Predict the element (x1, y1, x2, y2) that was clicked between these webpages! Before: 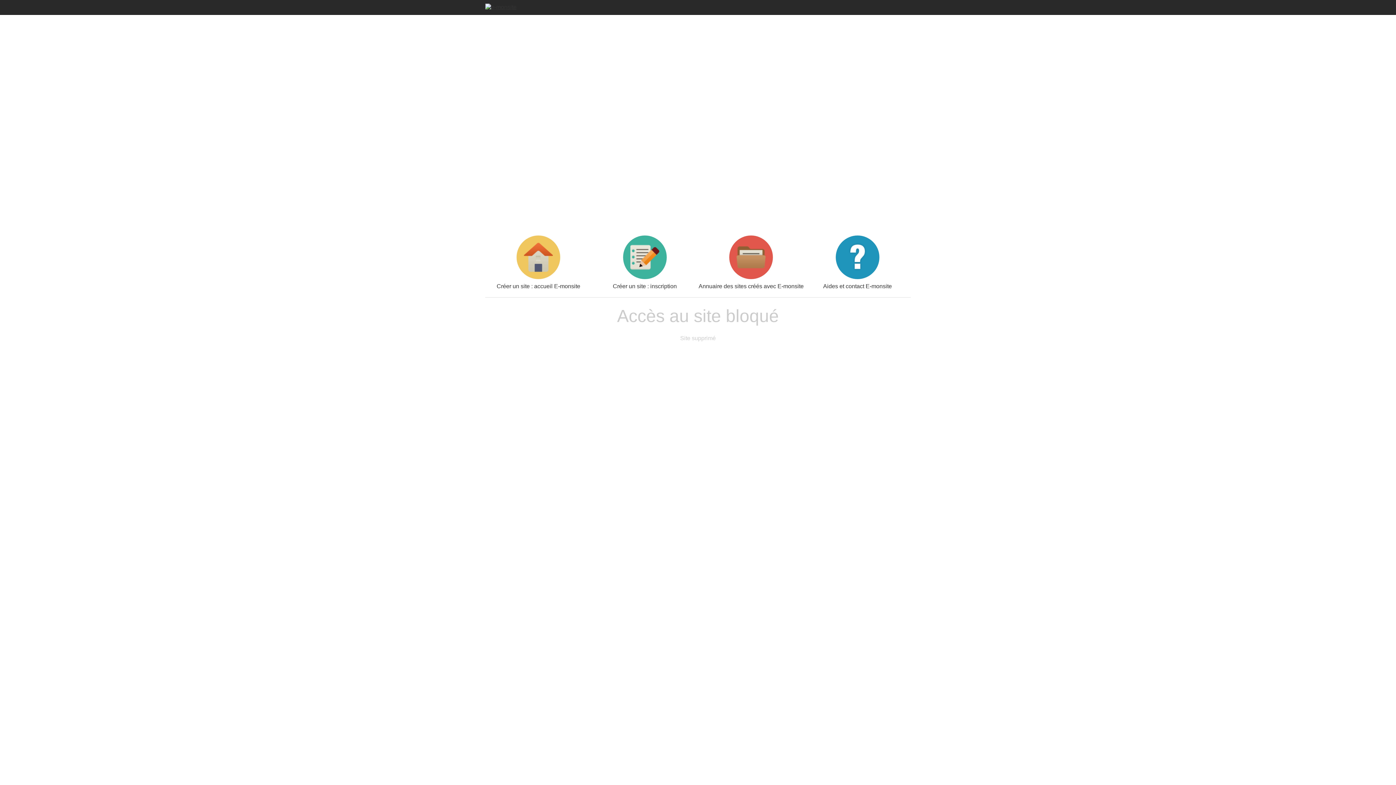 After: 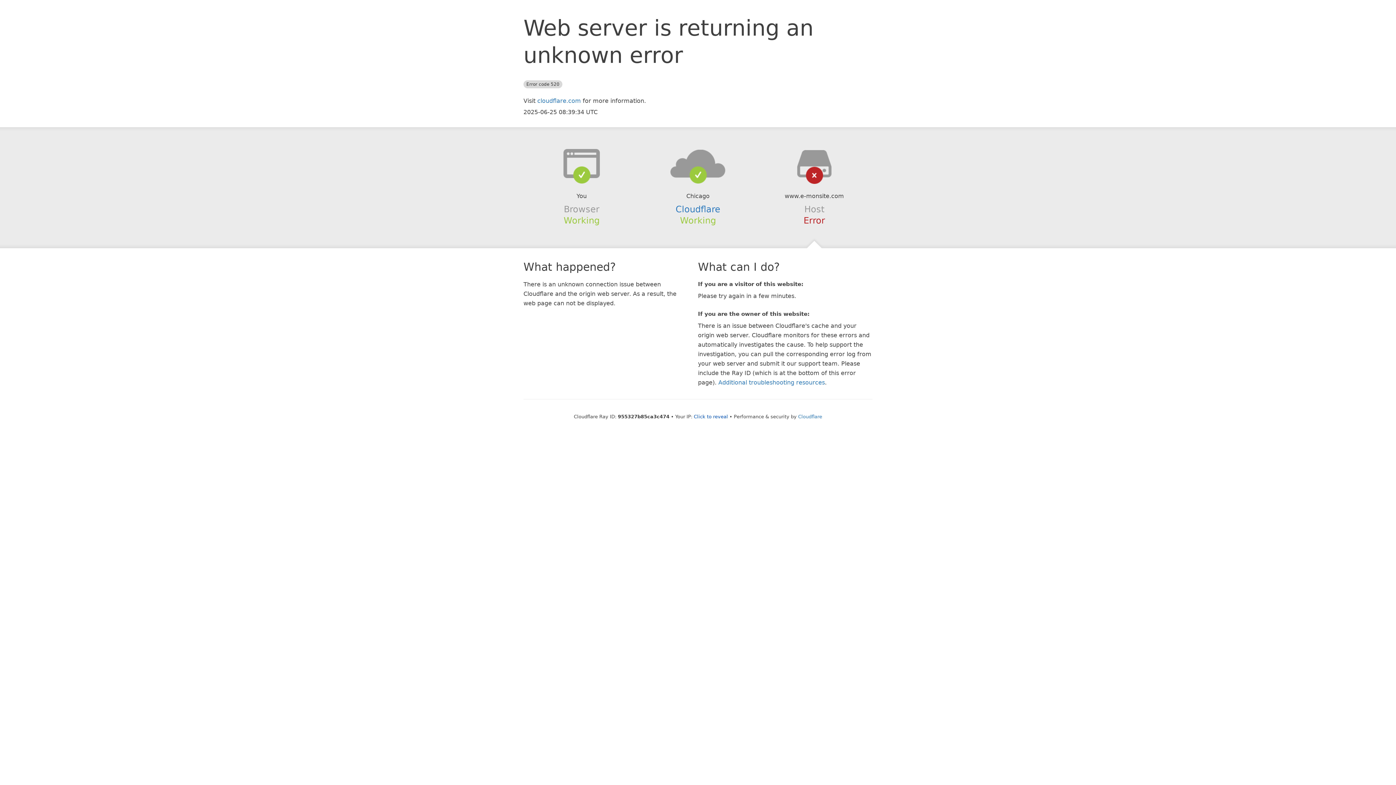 Action: label: Créer un site : accueil E-monsite bbox: (485, 235, 591, 289)